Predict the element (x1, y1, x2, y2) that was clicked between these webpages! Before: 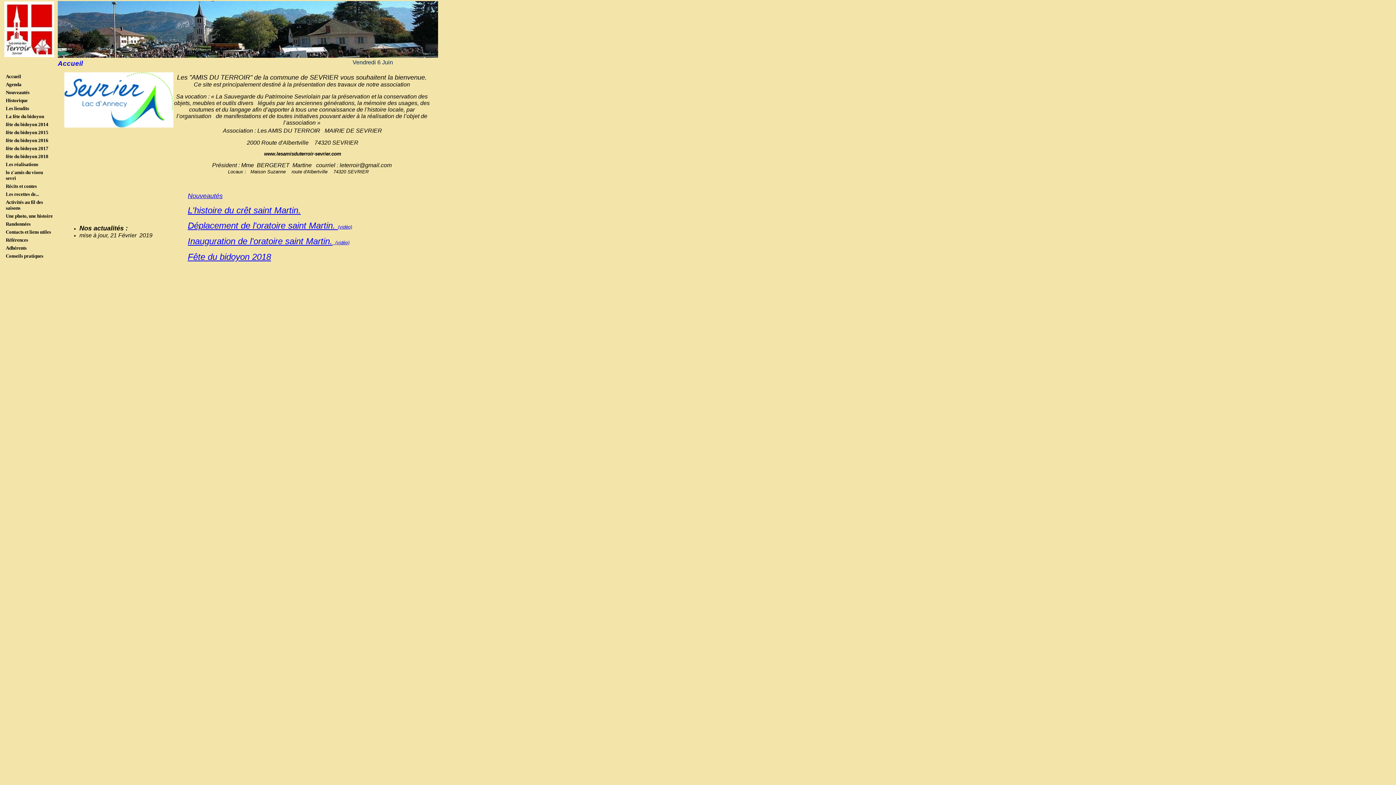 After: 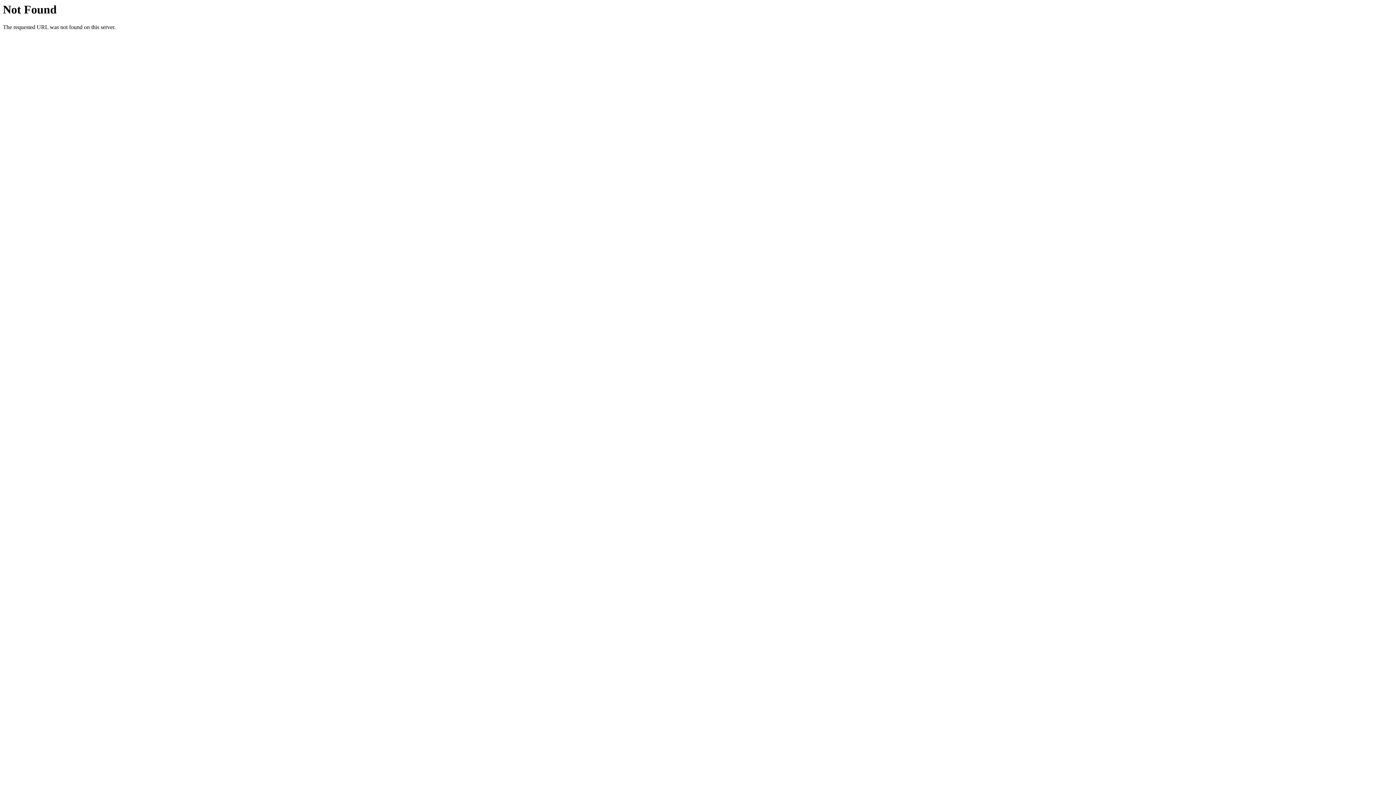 Action: bbox: (187, 224, 332, 229) label: Déplacement de l'oratoire saint Martin